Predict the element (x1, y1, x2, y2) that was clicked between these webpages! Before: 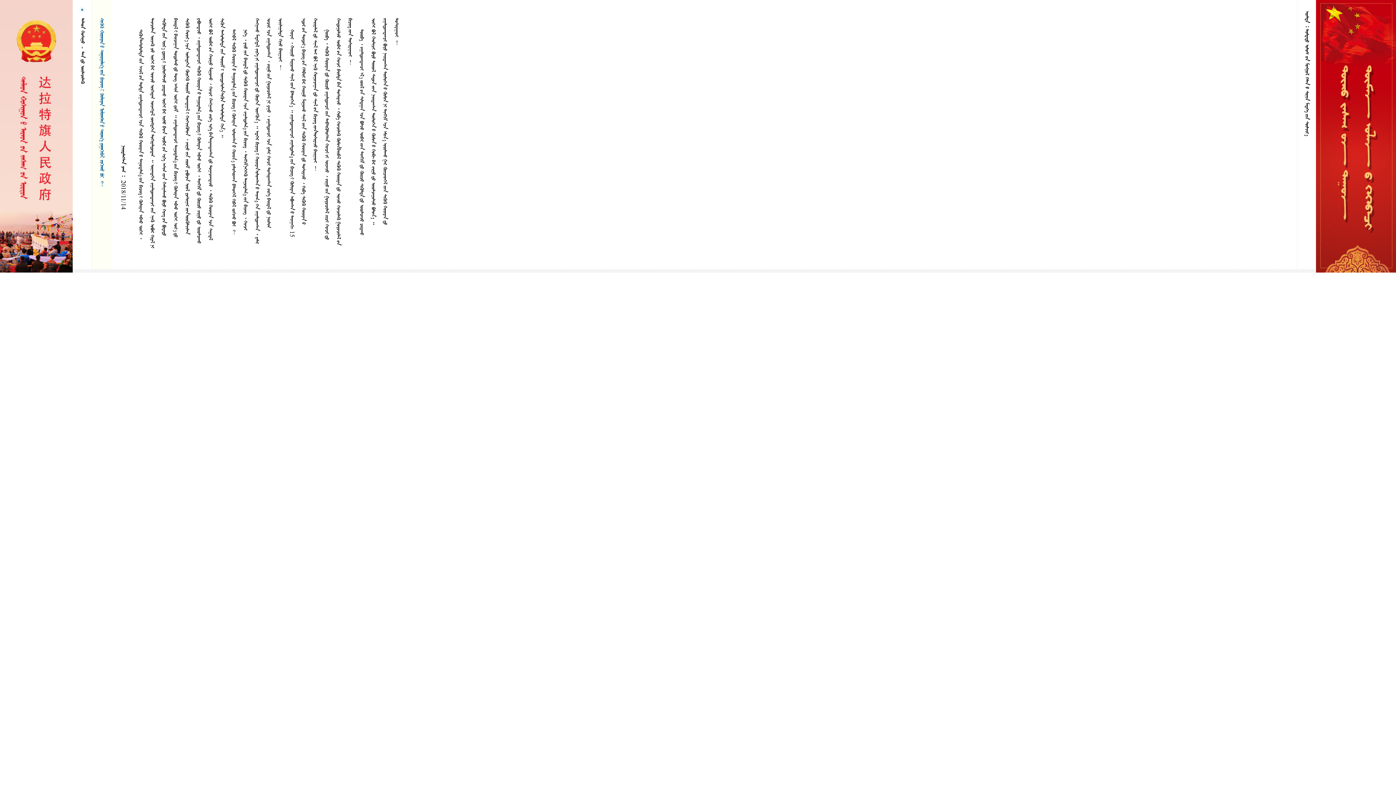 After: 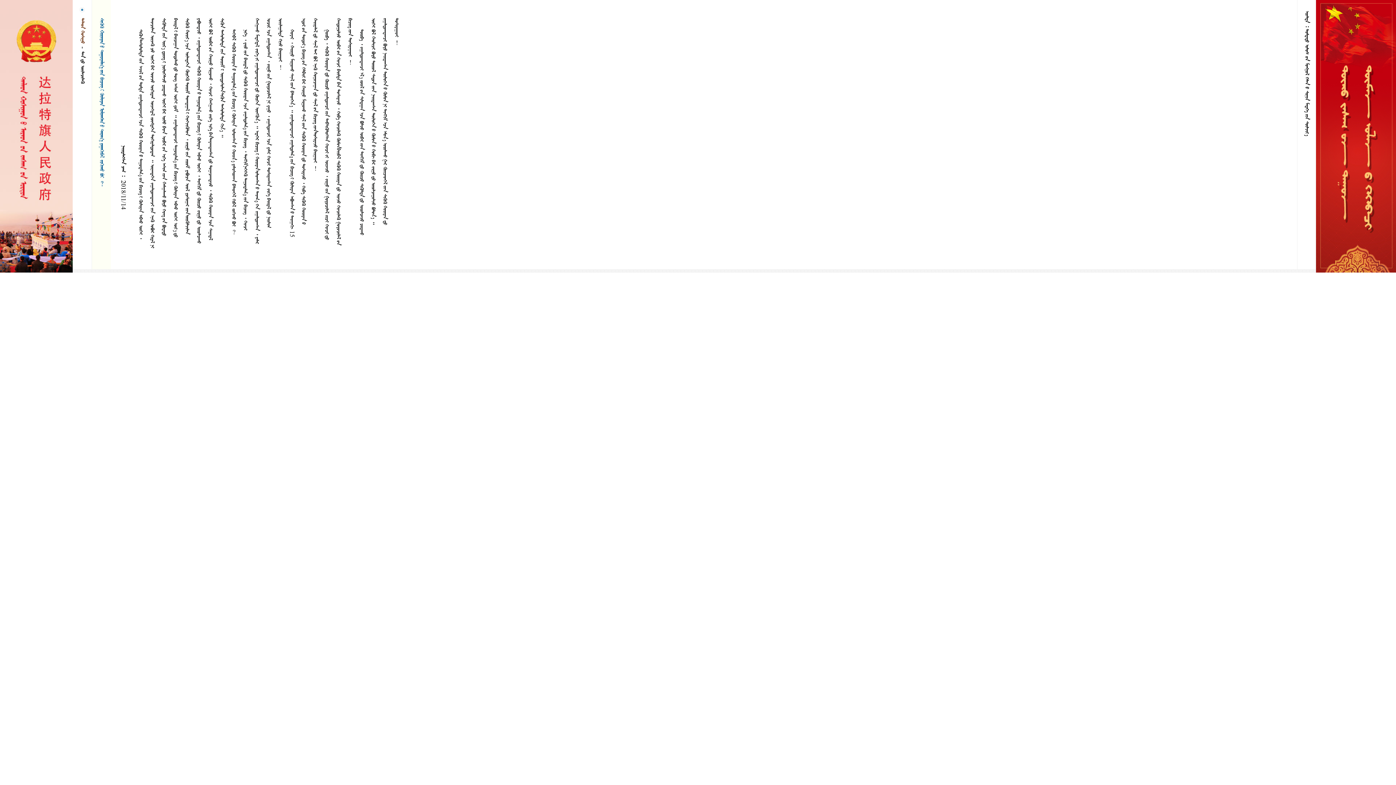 Action: label:   bbox: (79, 18, 85, 43)